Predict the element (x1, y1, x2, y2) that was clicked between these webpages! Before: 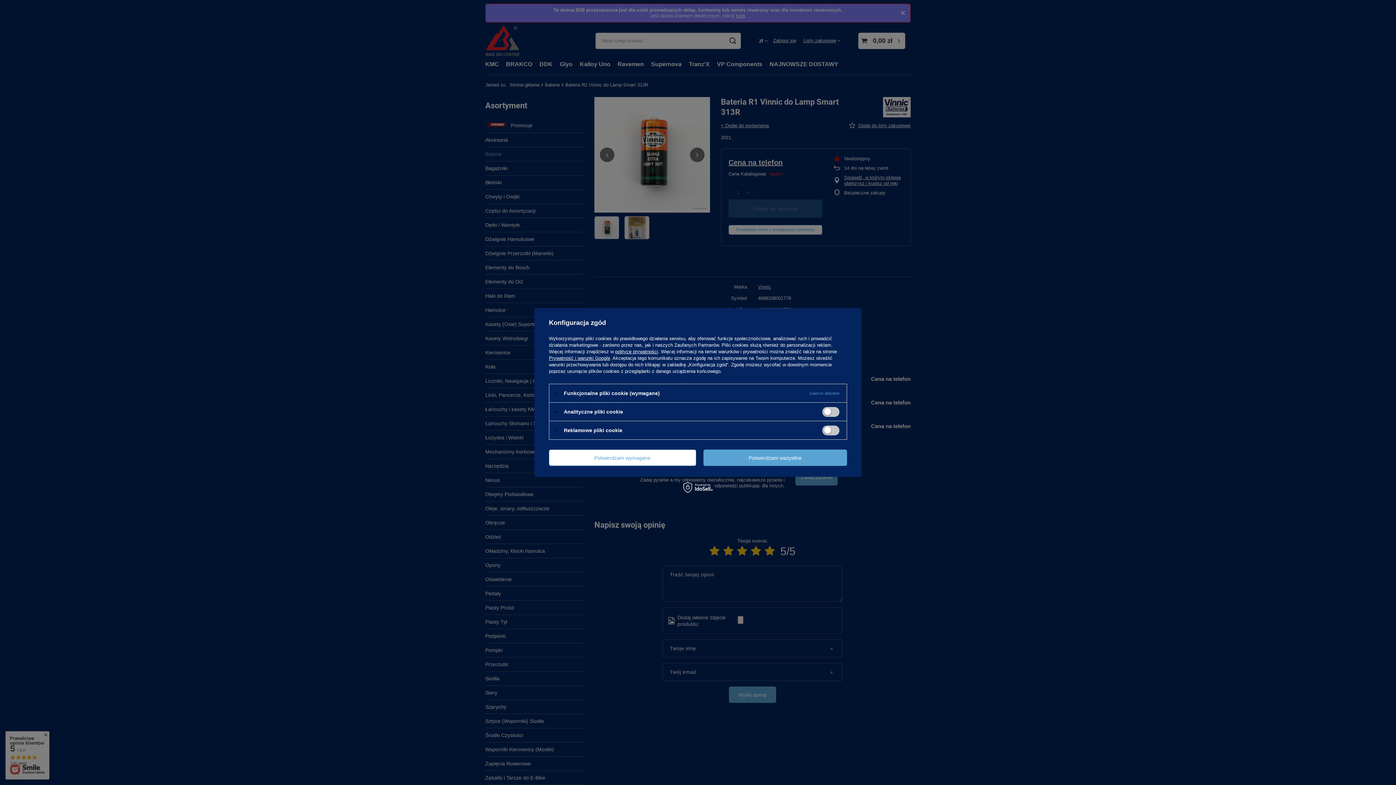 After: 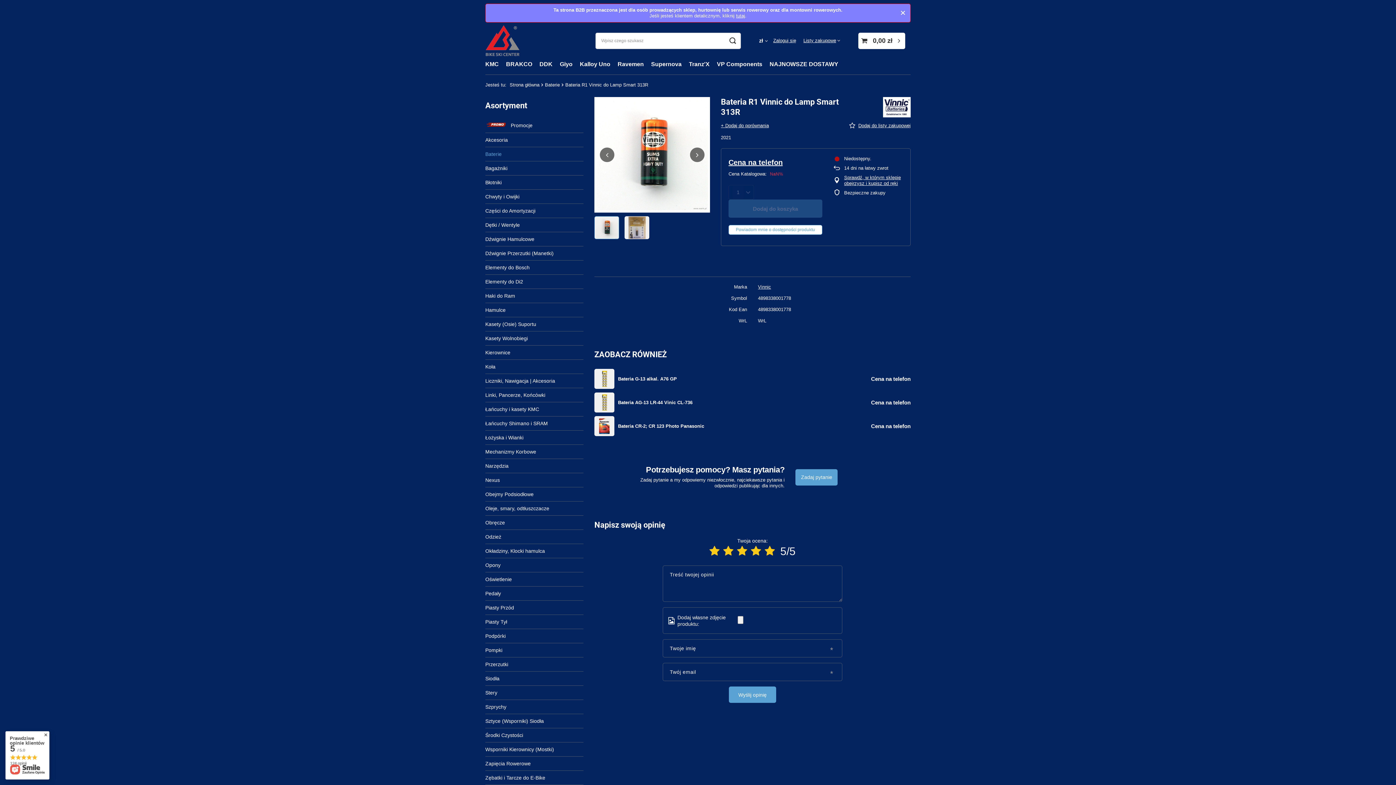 Action: bbox: (549, 449, 696, 466) label: Potwierdzam wymagane